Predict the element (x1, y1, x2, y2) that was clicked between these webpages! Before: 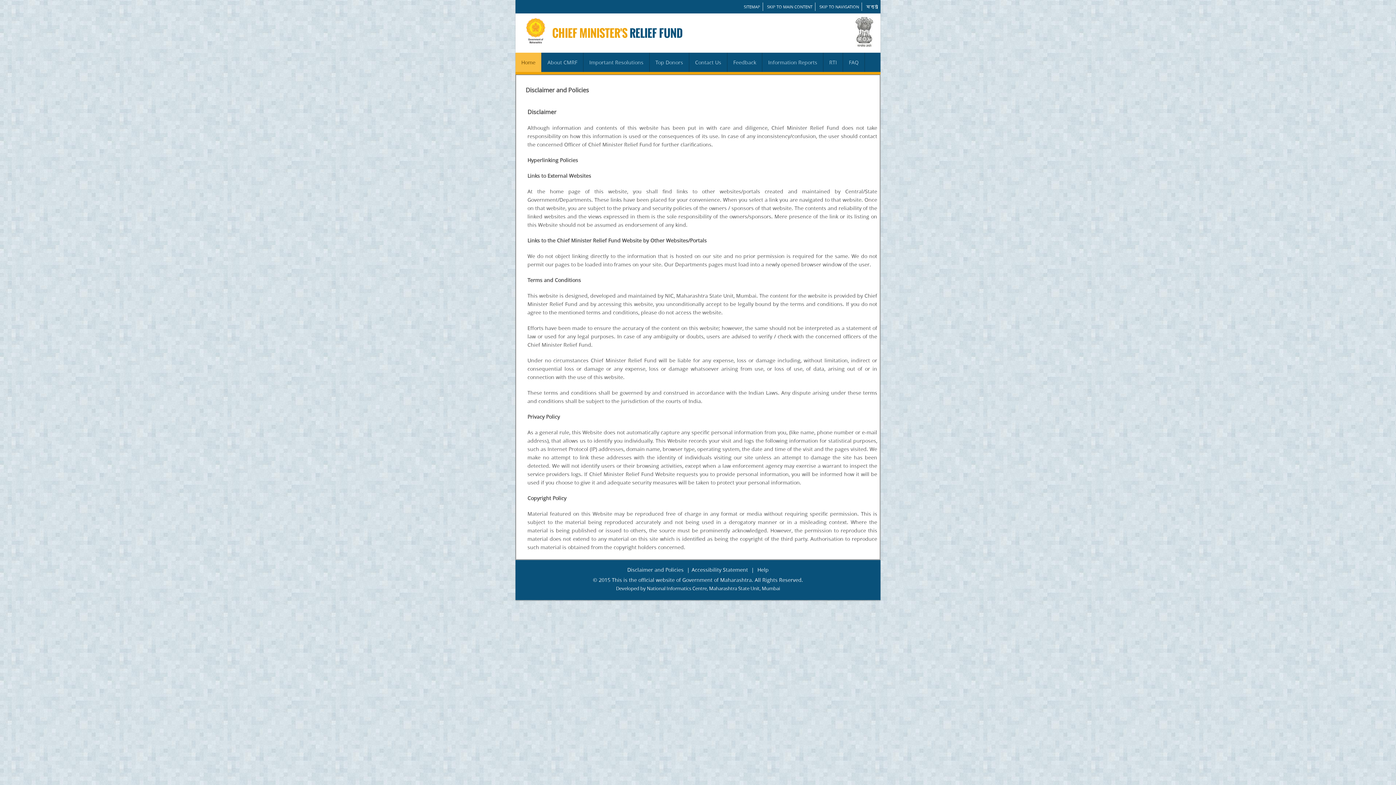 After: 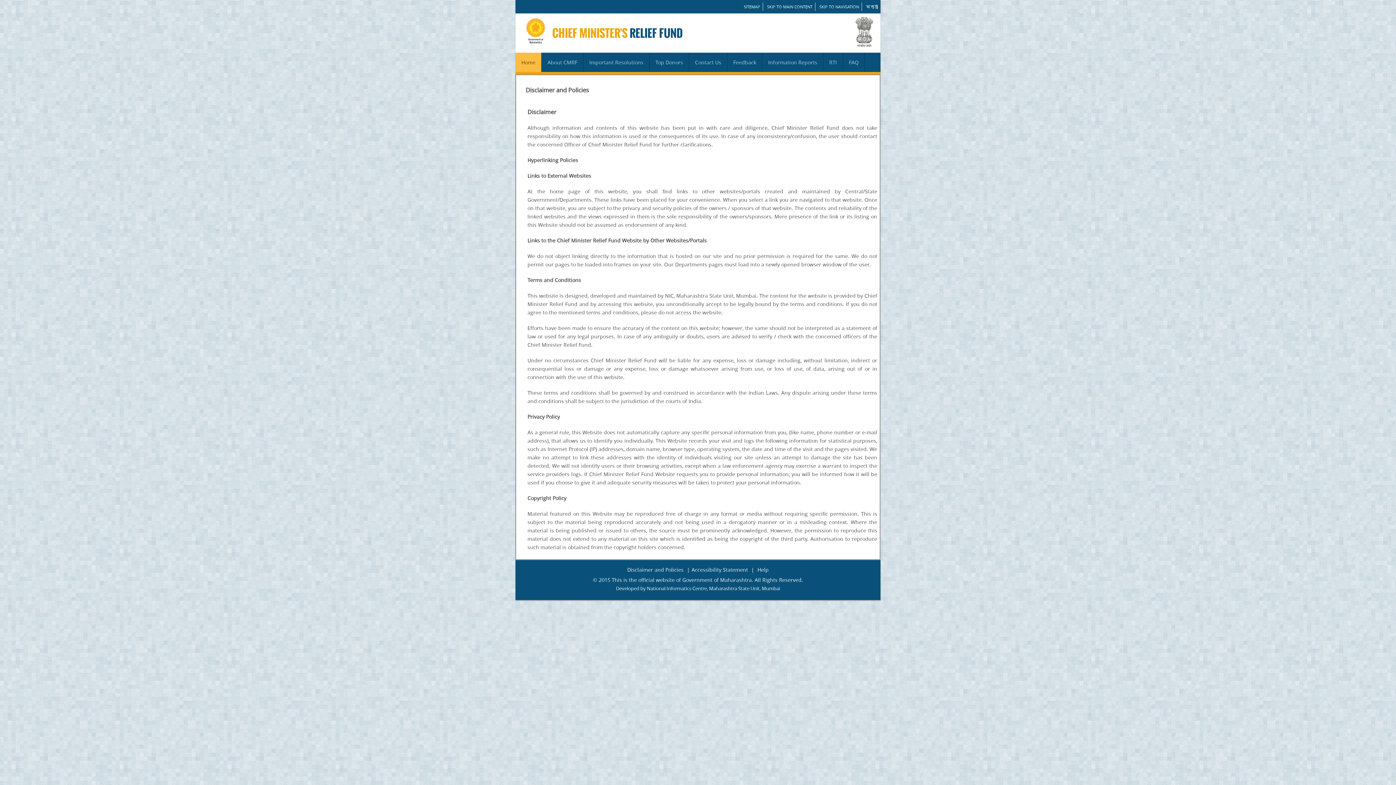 Action: bbox: (625, 565, 685, 574) label: Disclaimer and Policies